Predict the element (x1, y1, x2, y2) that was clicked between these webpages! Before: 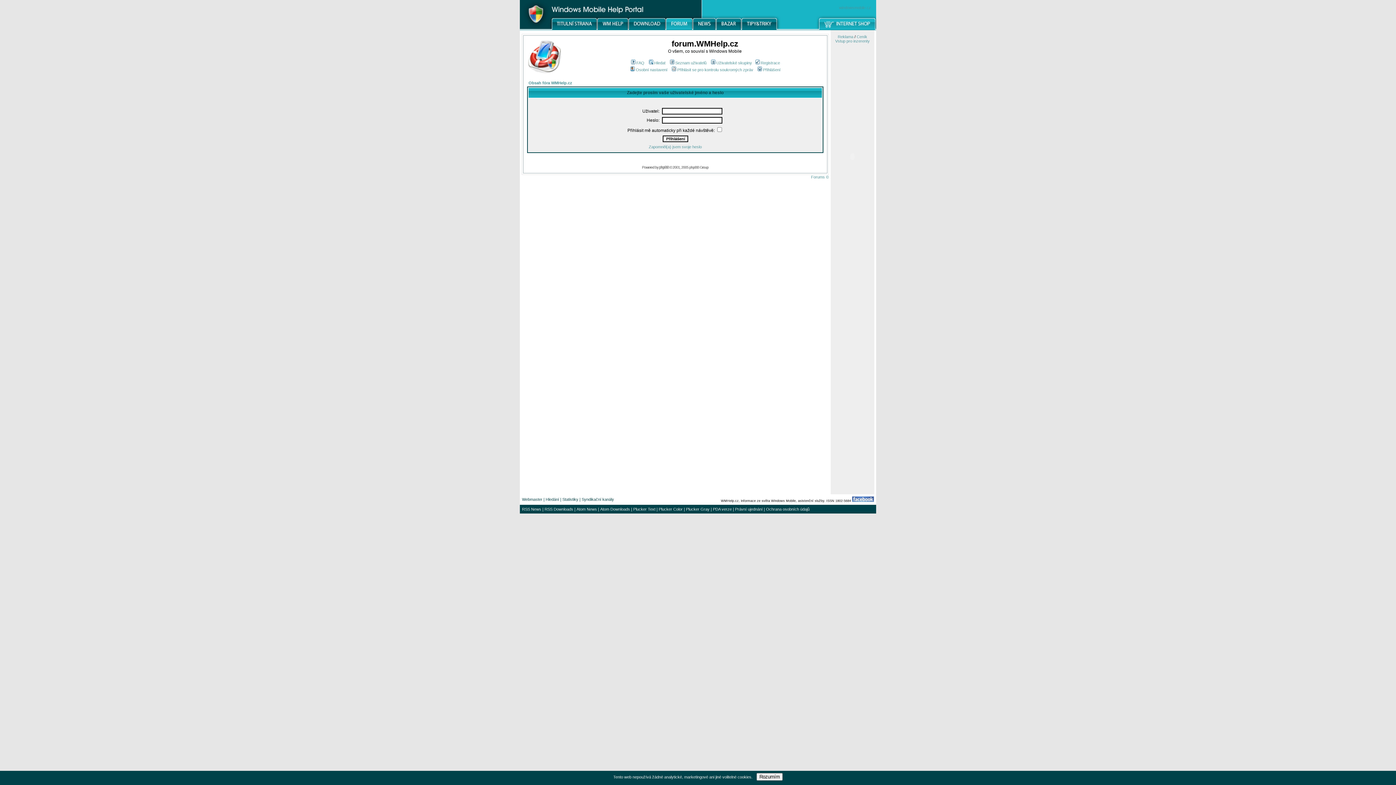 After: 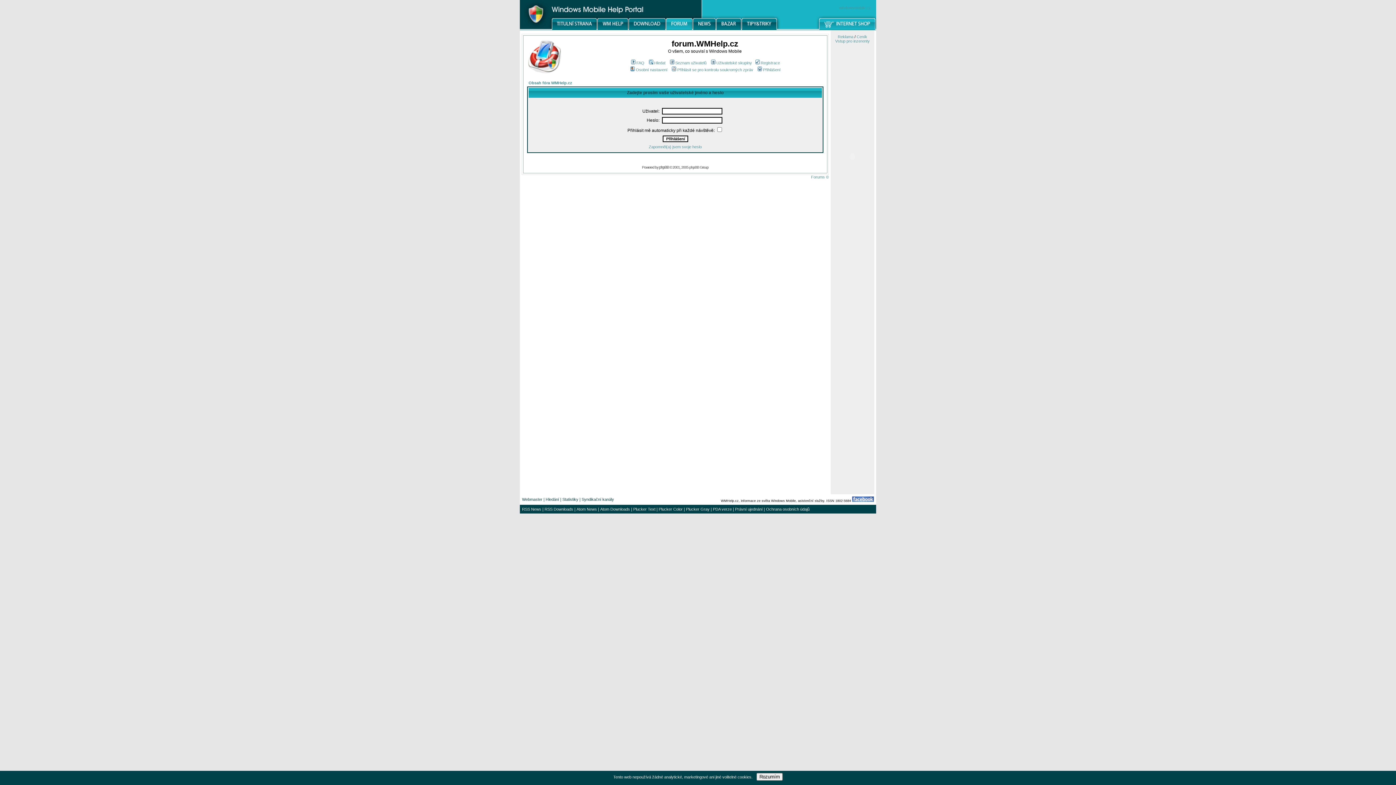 Action: label: Přihlásit se pro kontrolu soukromých zpráv bbox: (670, 67, 753, 72)